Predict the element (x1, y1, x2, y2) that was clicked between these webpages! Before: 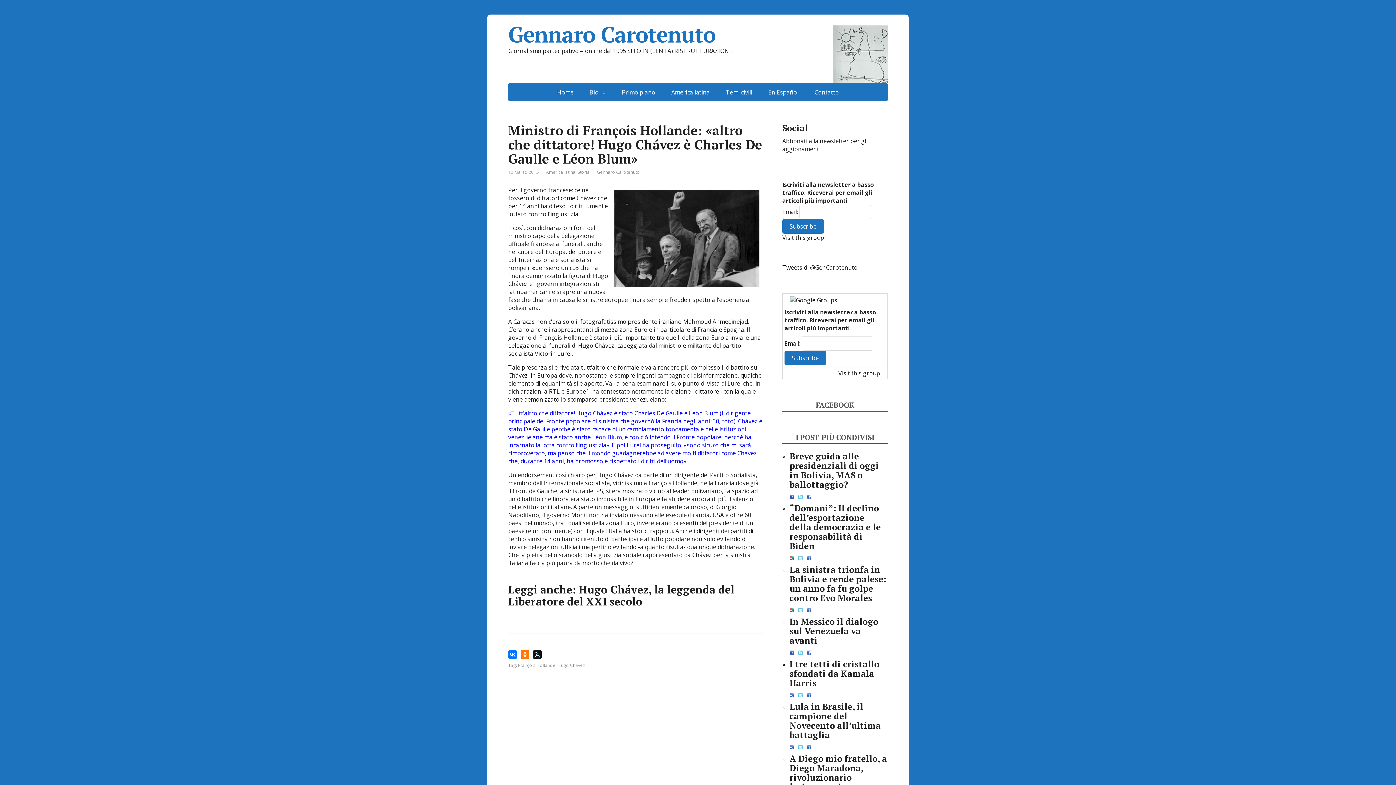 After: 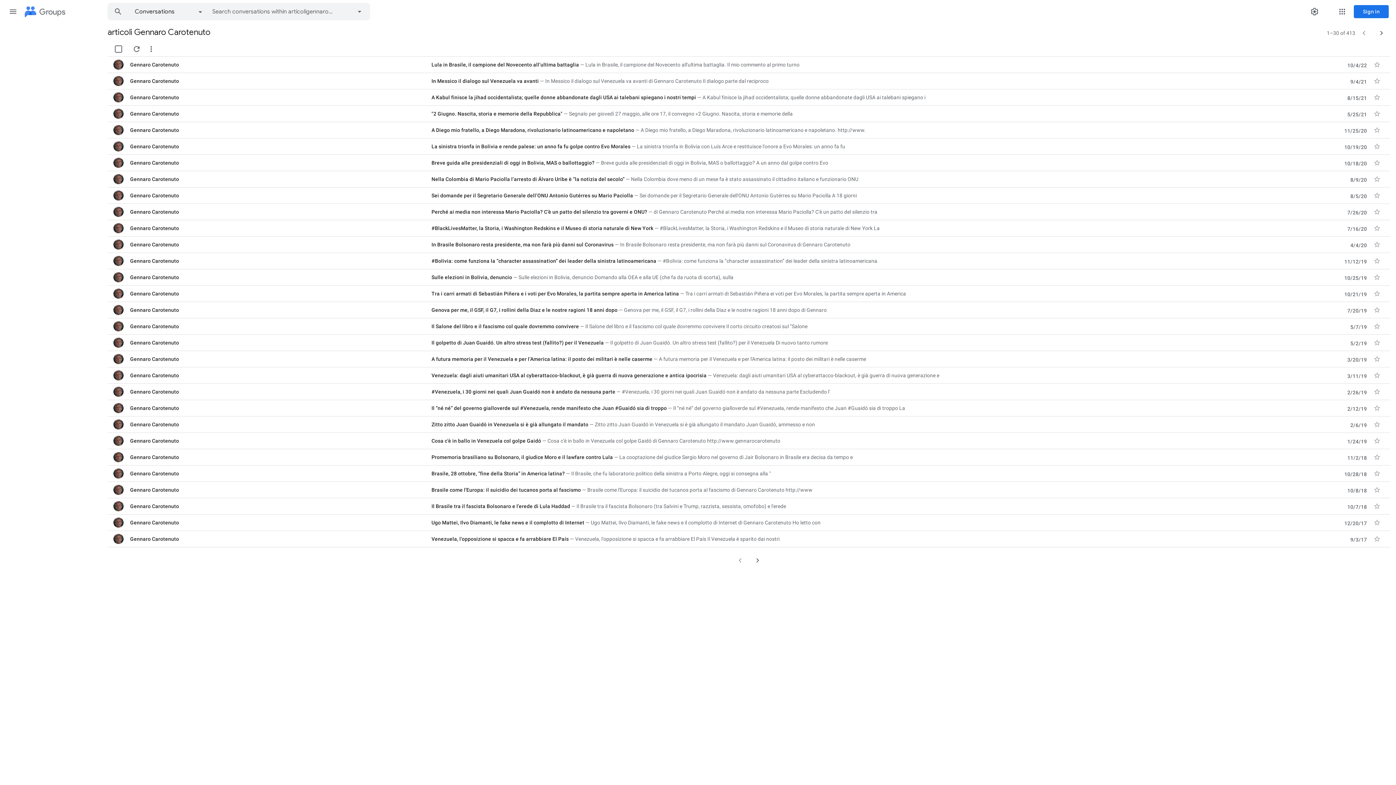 Action: label: Visit this group bbox: (782, 233, 824, 241)